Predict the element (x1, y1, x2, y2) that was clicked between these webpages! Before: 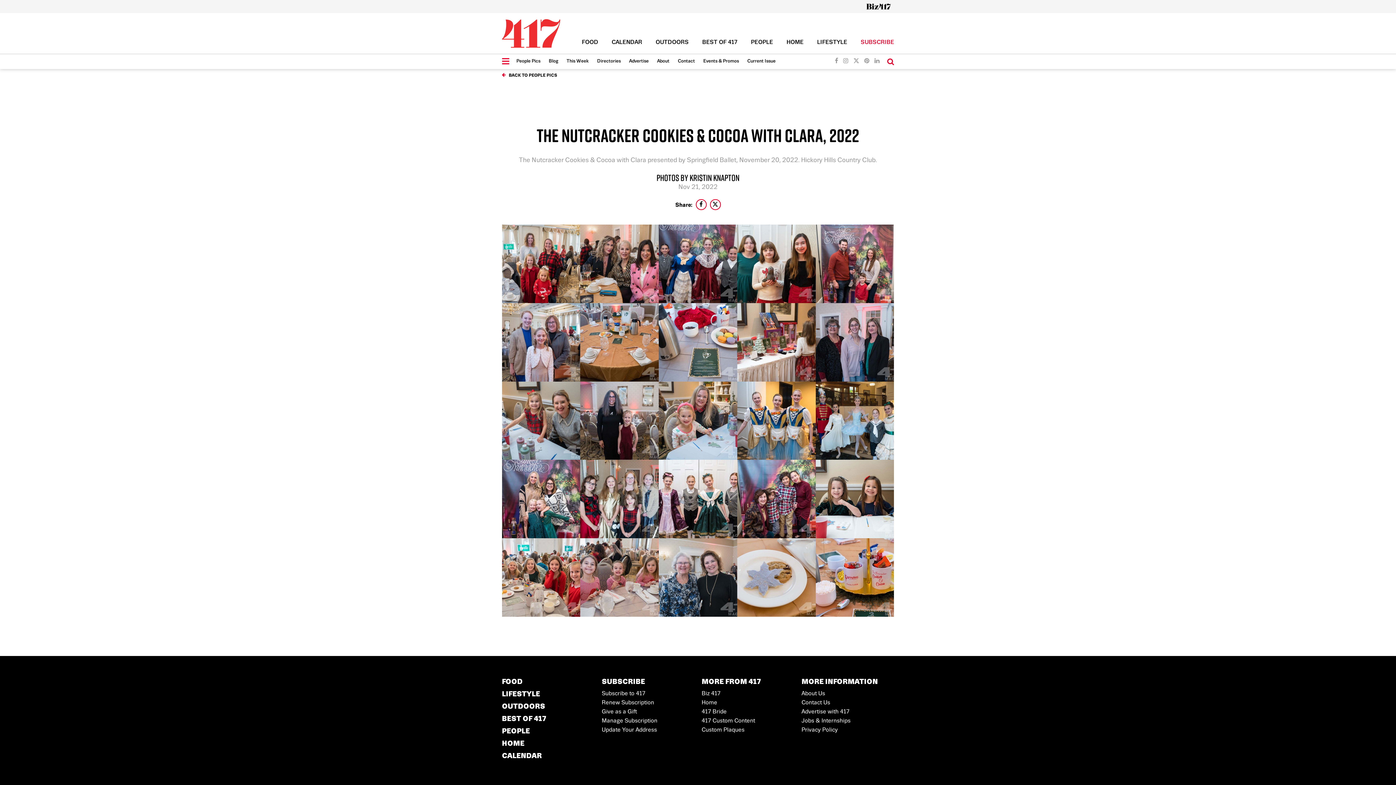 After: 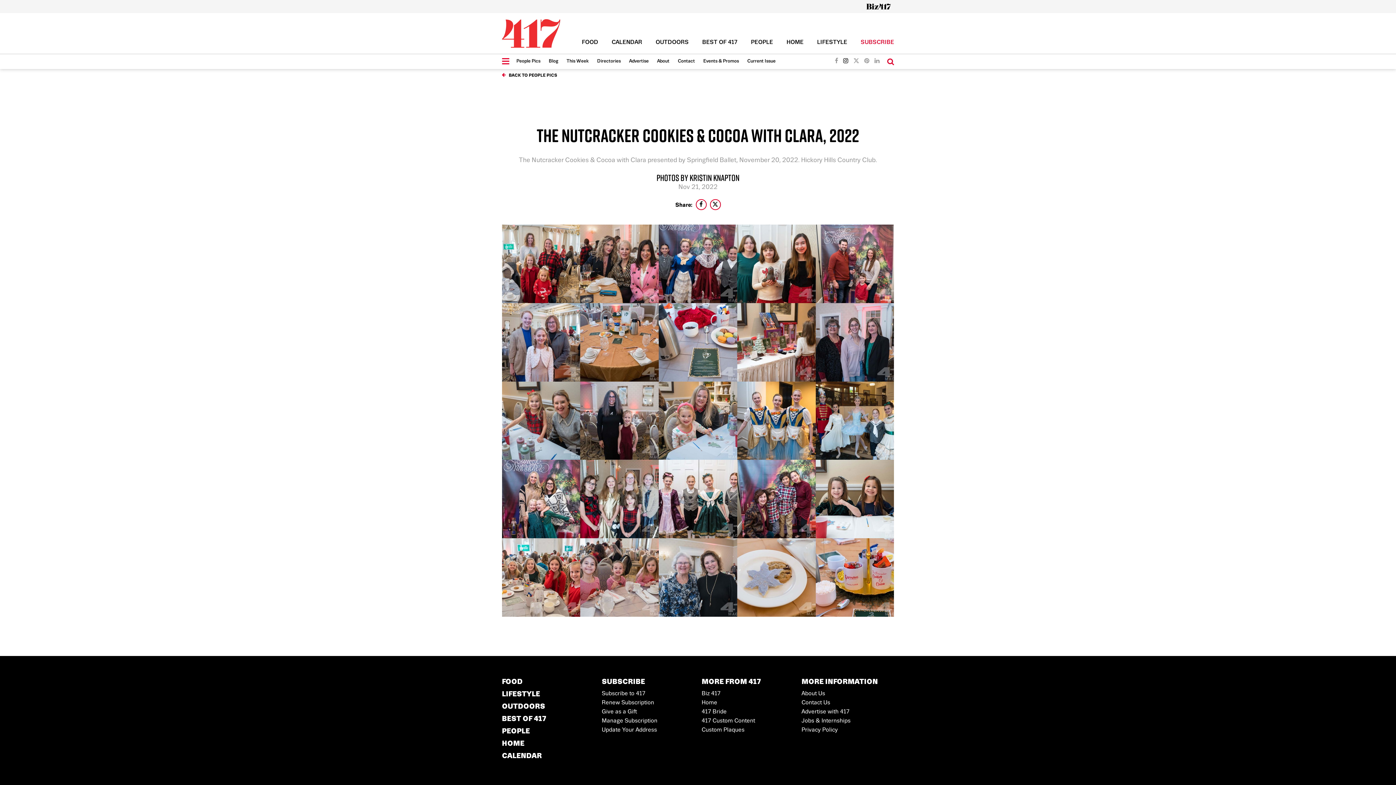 Action: bbox: (843, 54, 848, 69)